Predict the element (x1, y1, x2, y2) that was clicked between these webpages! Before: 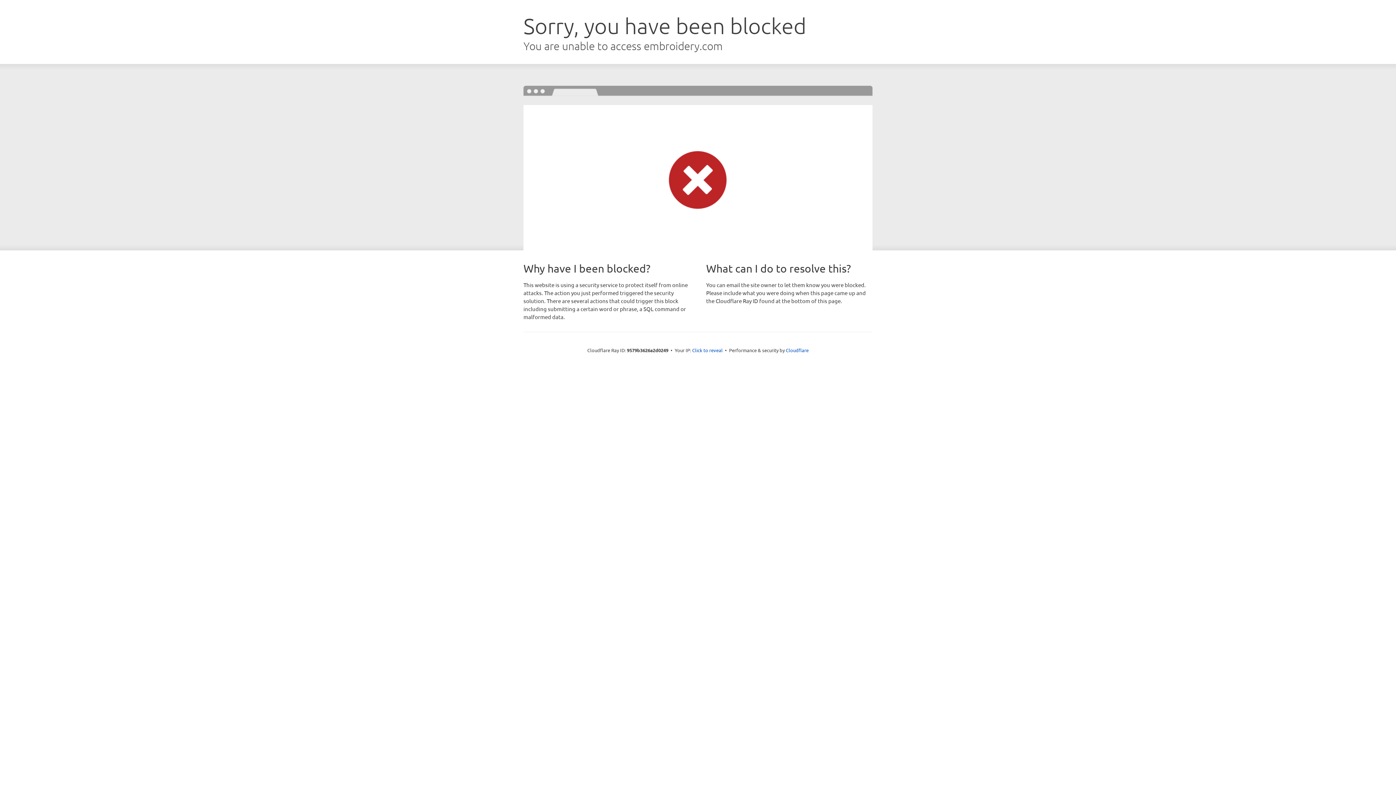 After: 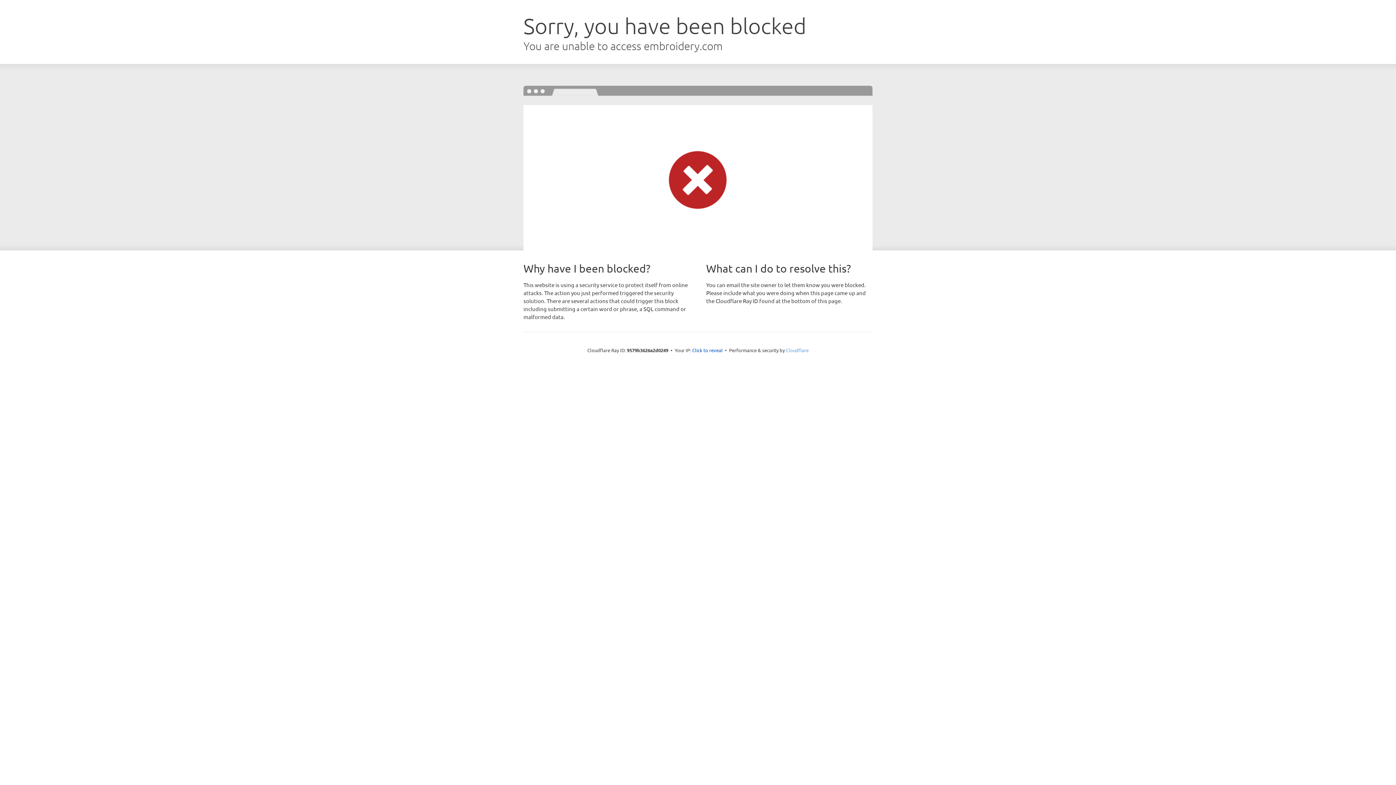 Action: label: Cloudflare bbox: (786, 347, 808, 353)